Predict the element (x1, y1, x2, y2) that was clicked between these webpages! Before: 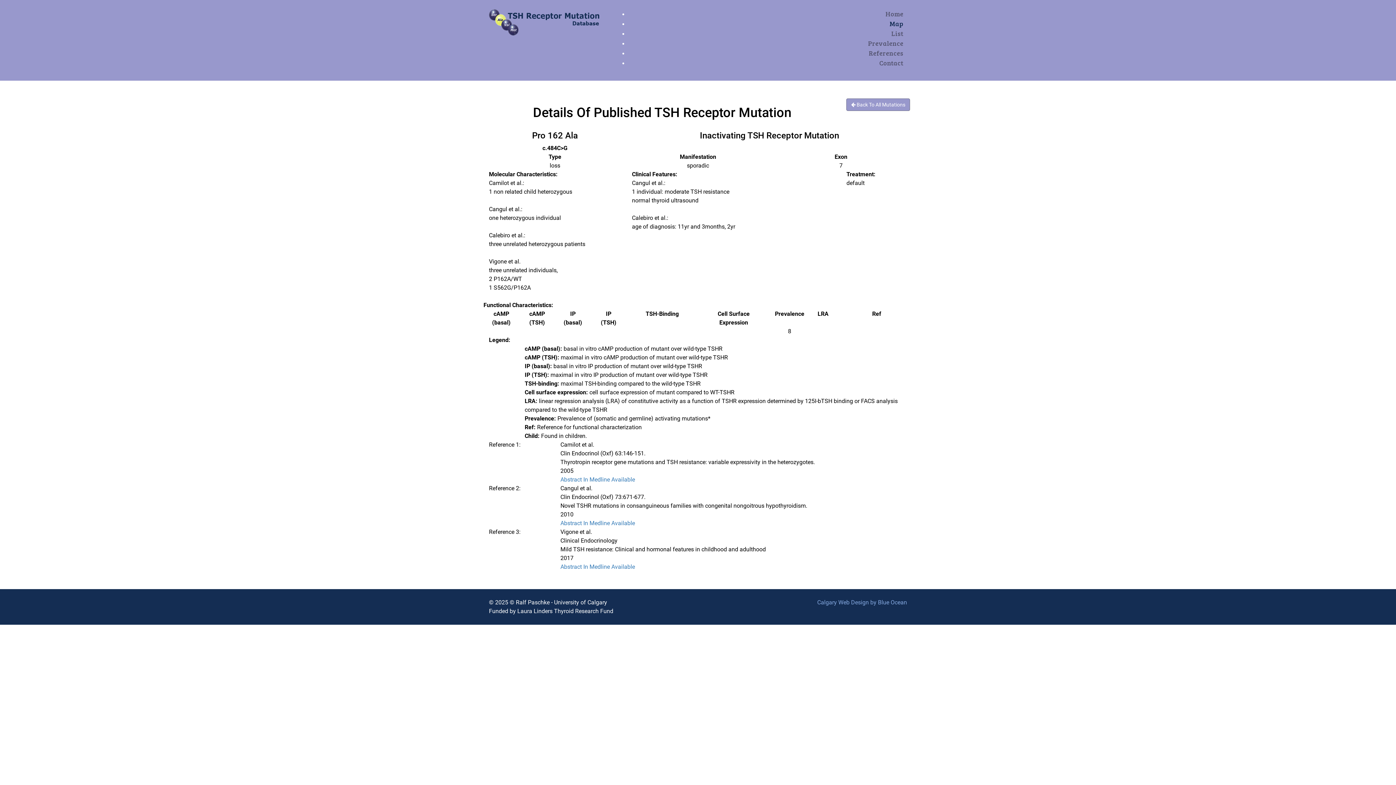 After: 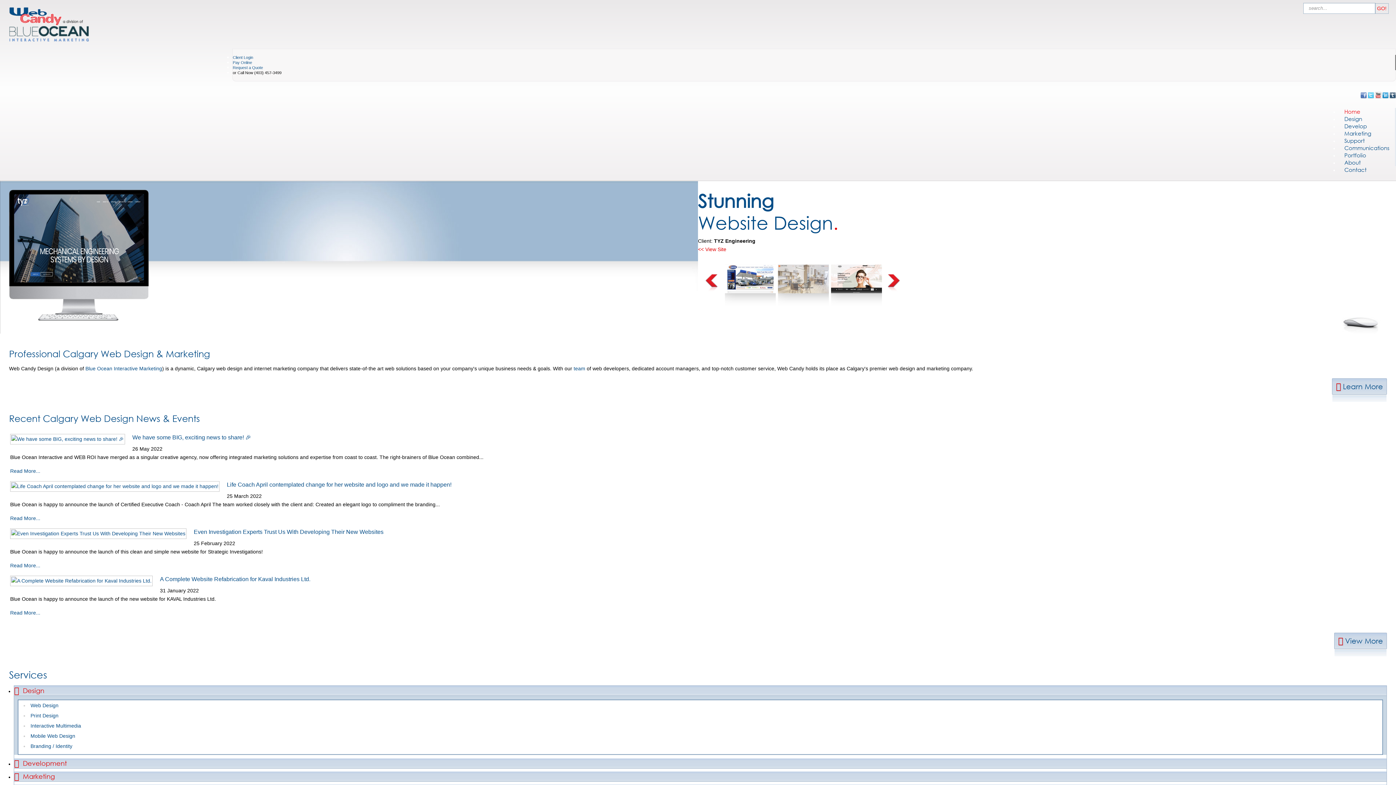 Action: bbox: (817, 599, 849, 606) label: Calgary Web